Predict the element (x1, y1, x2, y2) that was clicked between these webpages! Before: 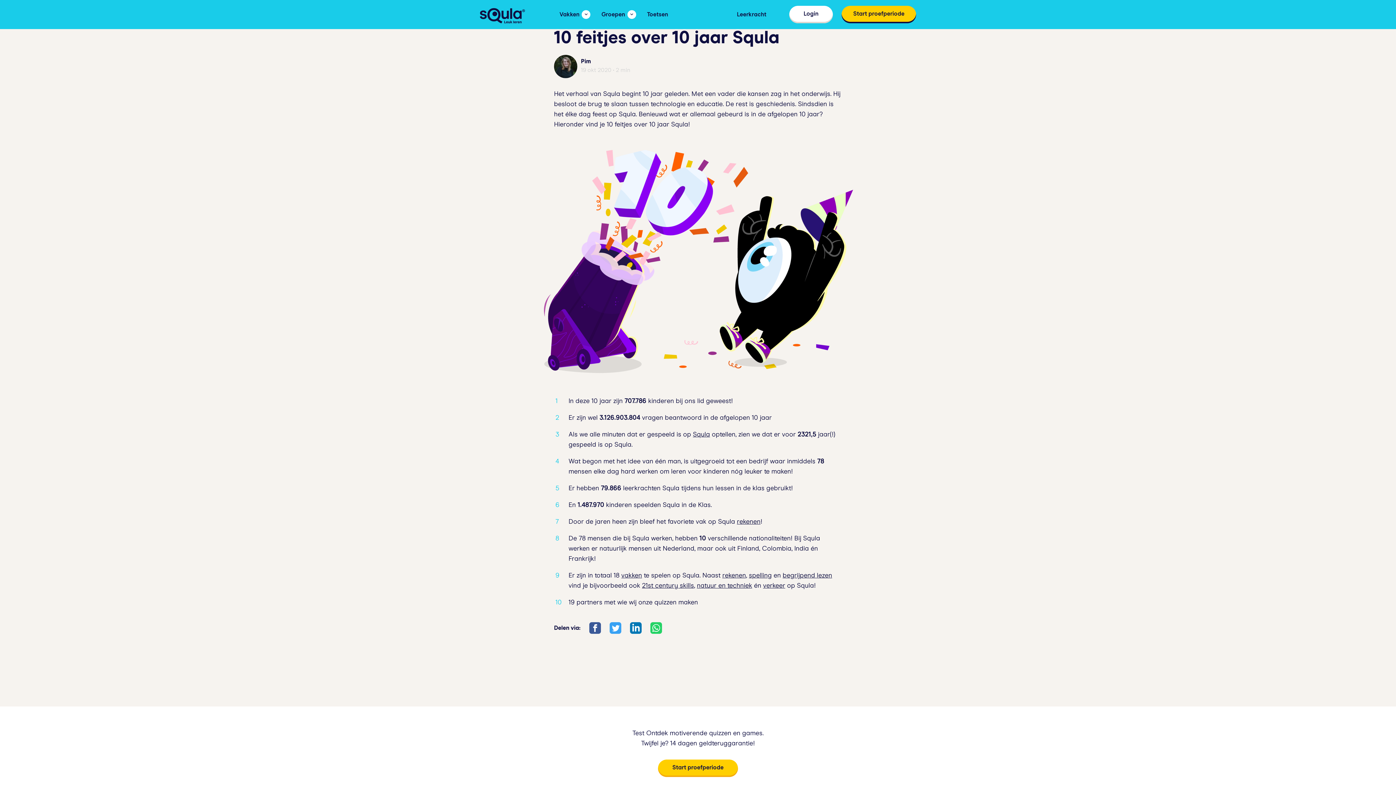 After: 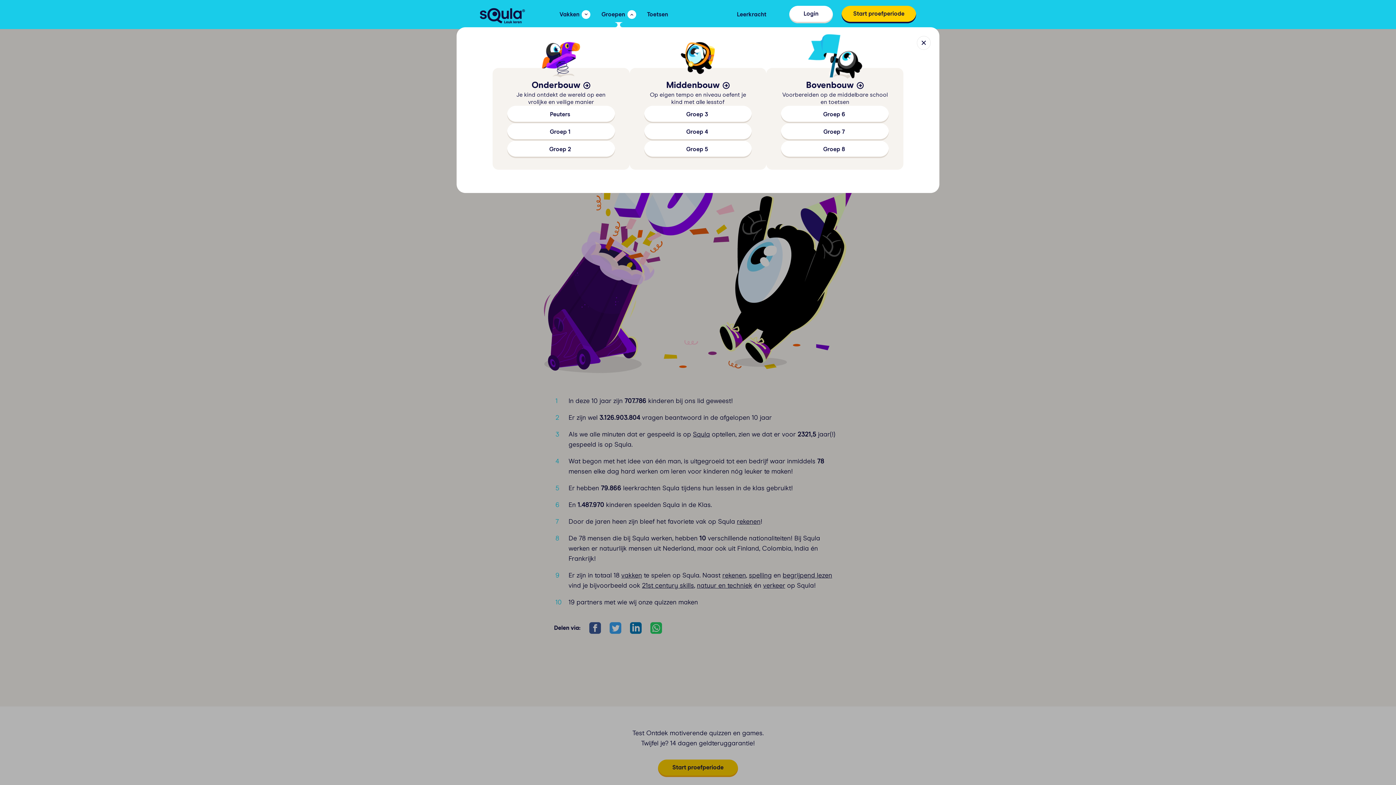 Action: bbox: (601, 10, 636, 18) label: Groepen